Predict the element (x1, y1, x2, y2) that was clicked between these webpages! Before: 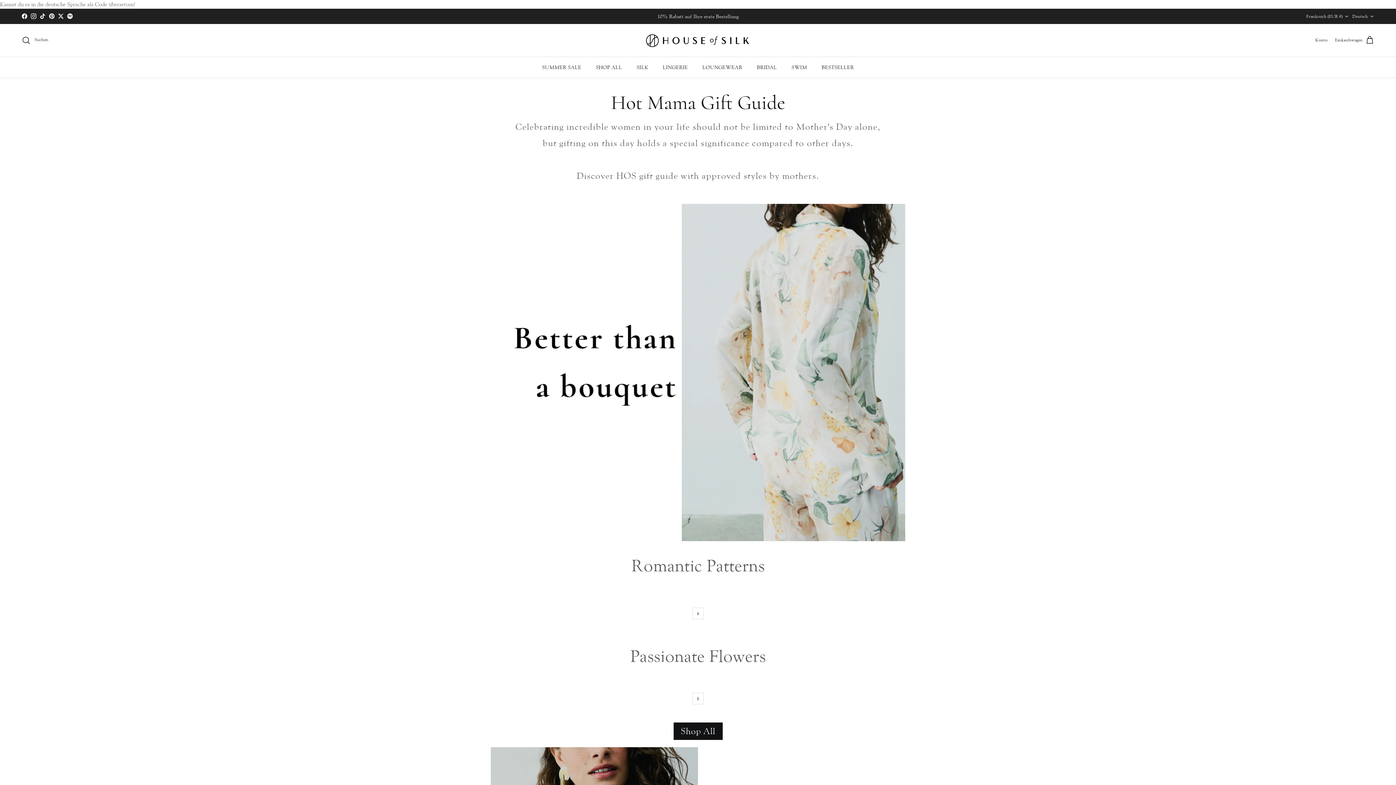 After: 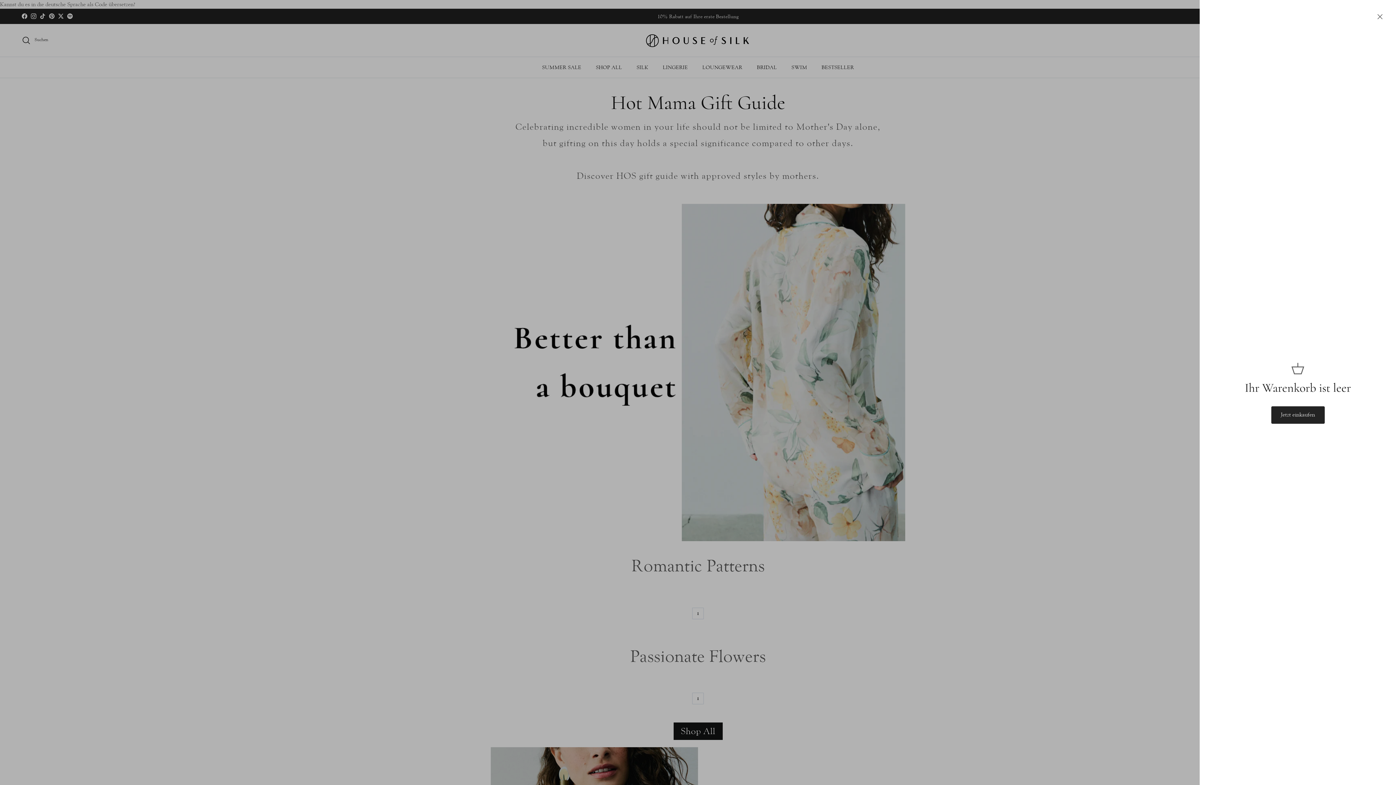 Action: label: Einkaufswagen bbox: (1335, 35, 1374, 45)